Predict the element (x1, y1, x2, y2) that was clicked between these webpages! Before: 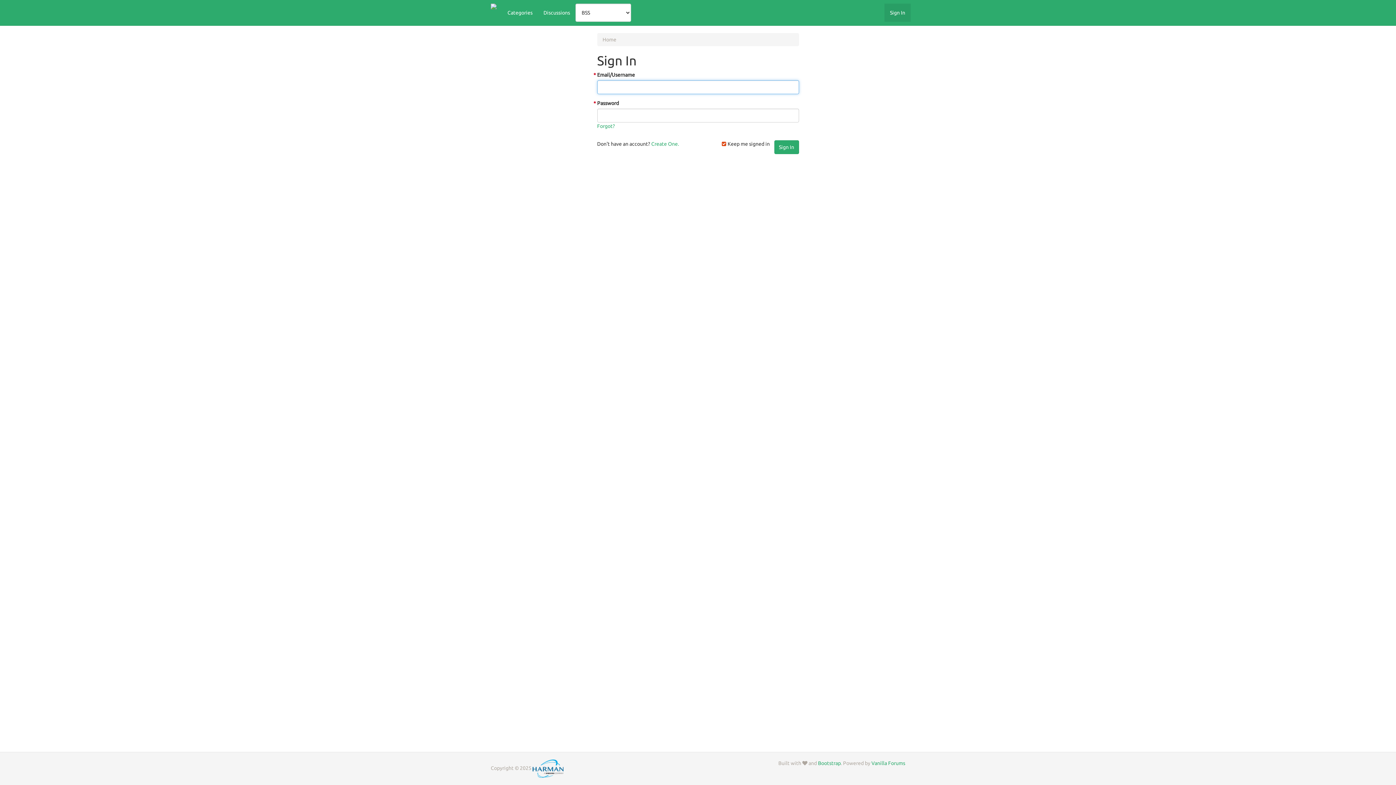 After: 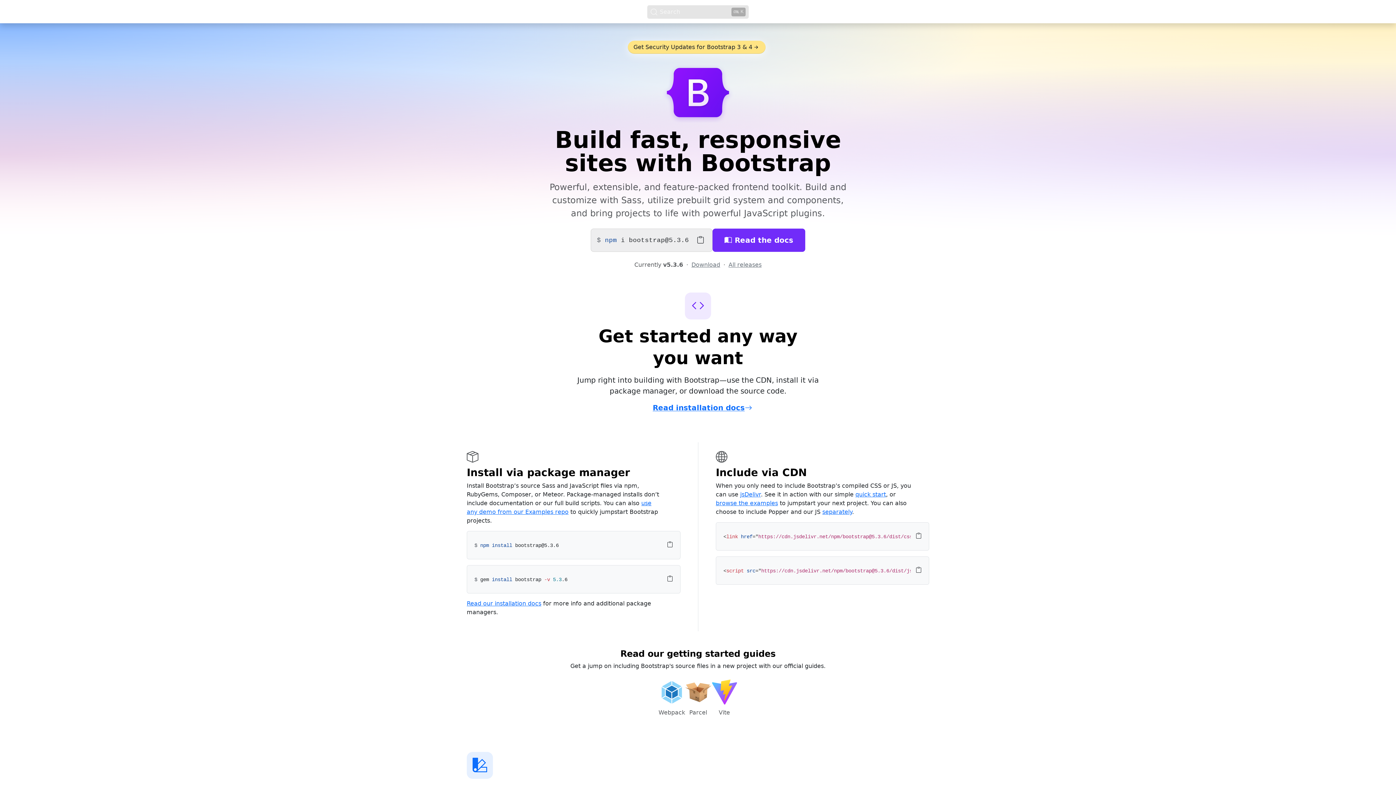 Action: label: Bootstrap bbox: (818, 760, 841, 766)